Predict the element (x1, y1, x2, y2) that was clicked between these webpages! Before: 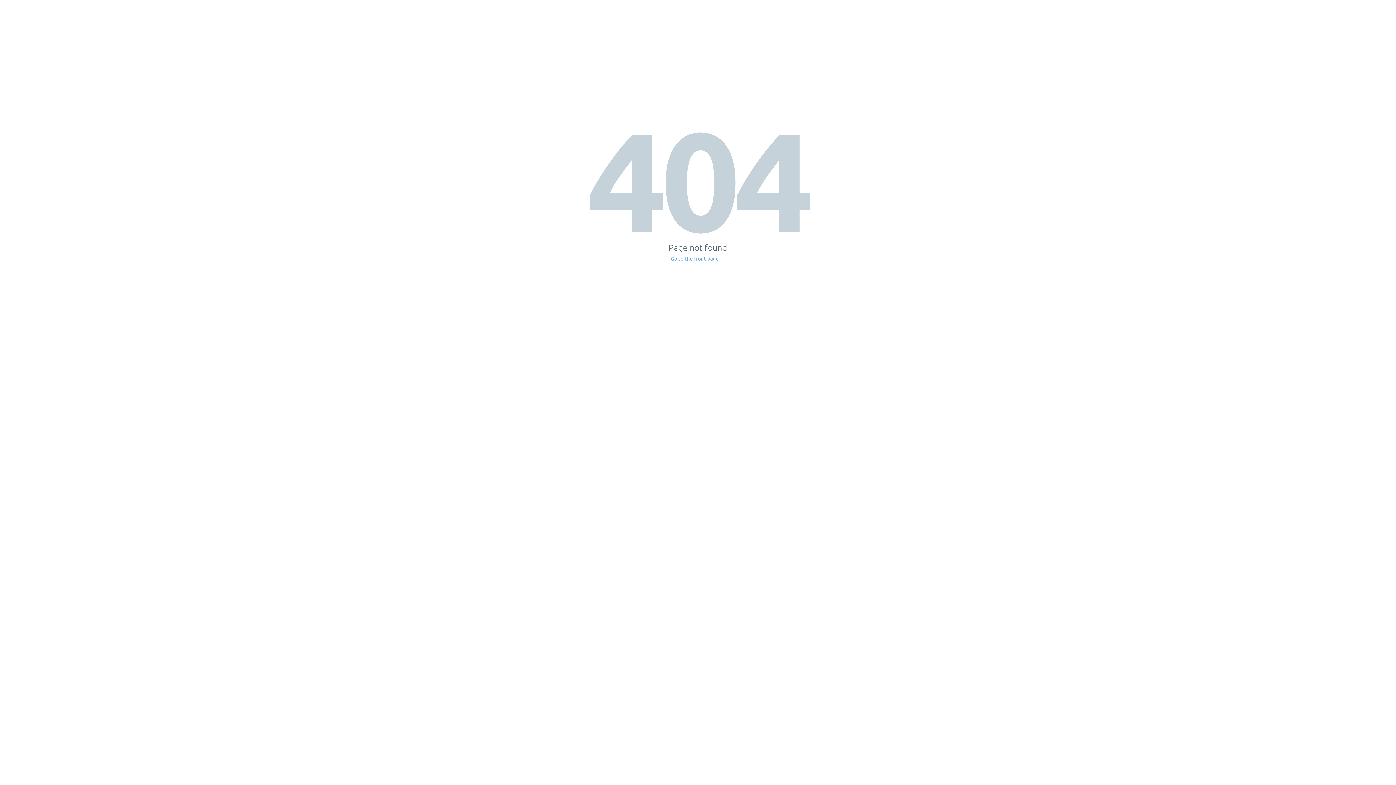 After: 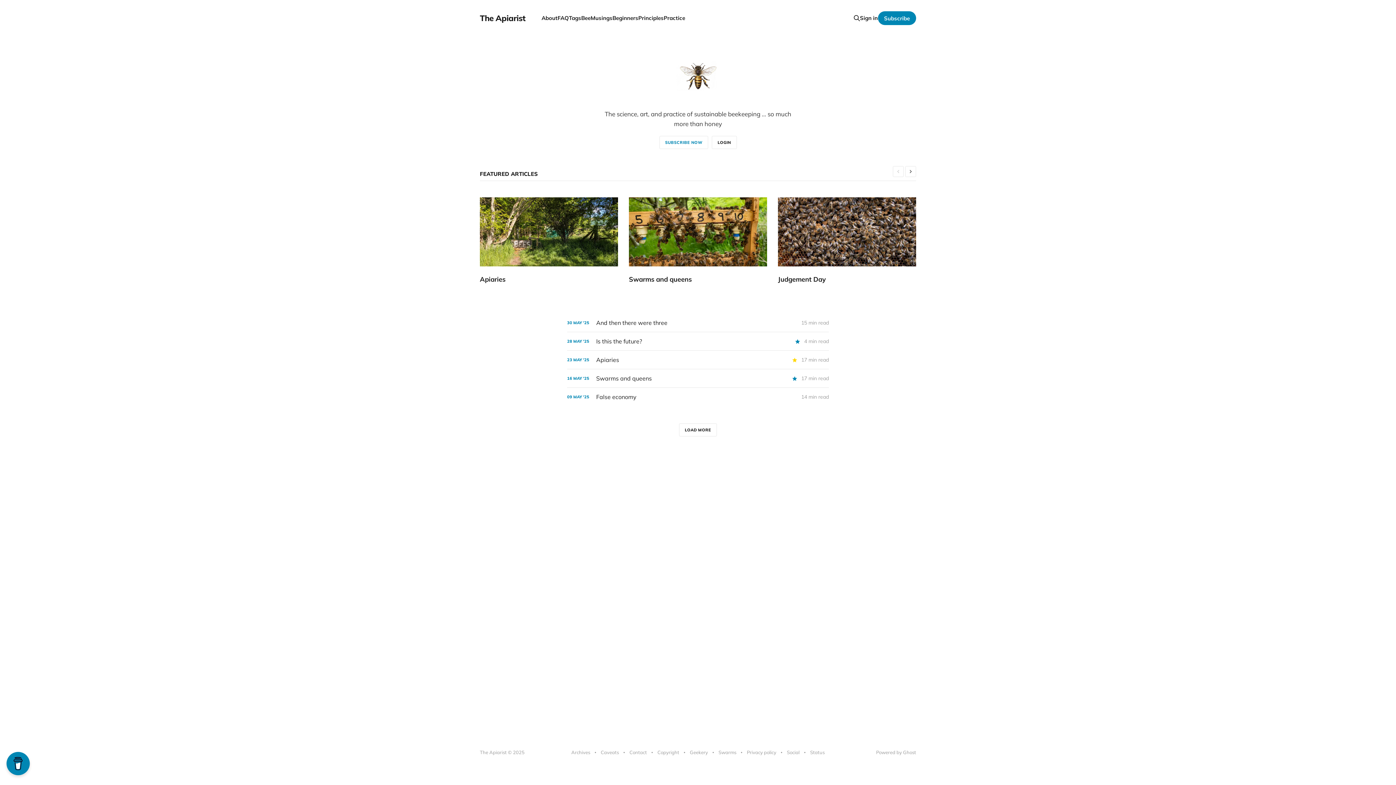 Action: label: Go to the front page → bbox: (671, 256, 725, 261)